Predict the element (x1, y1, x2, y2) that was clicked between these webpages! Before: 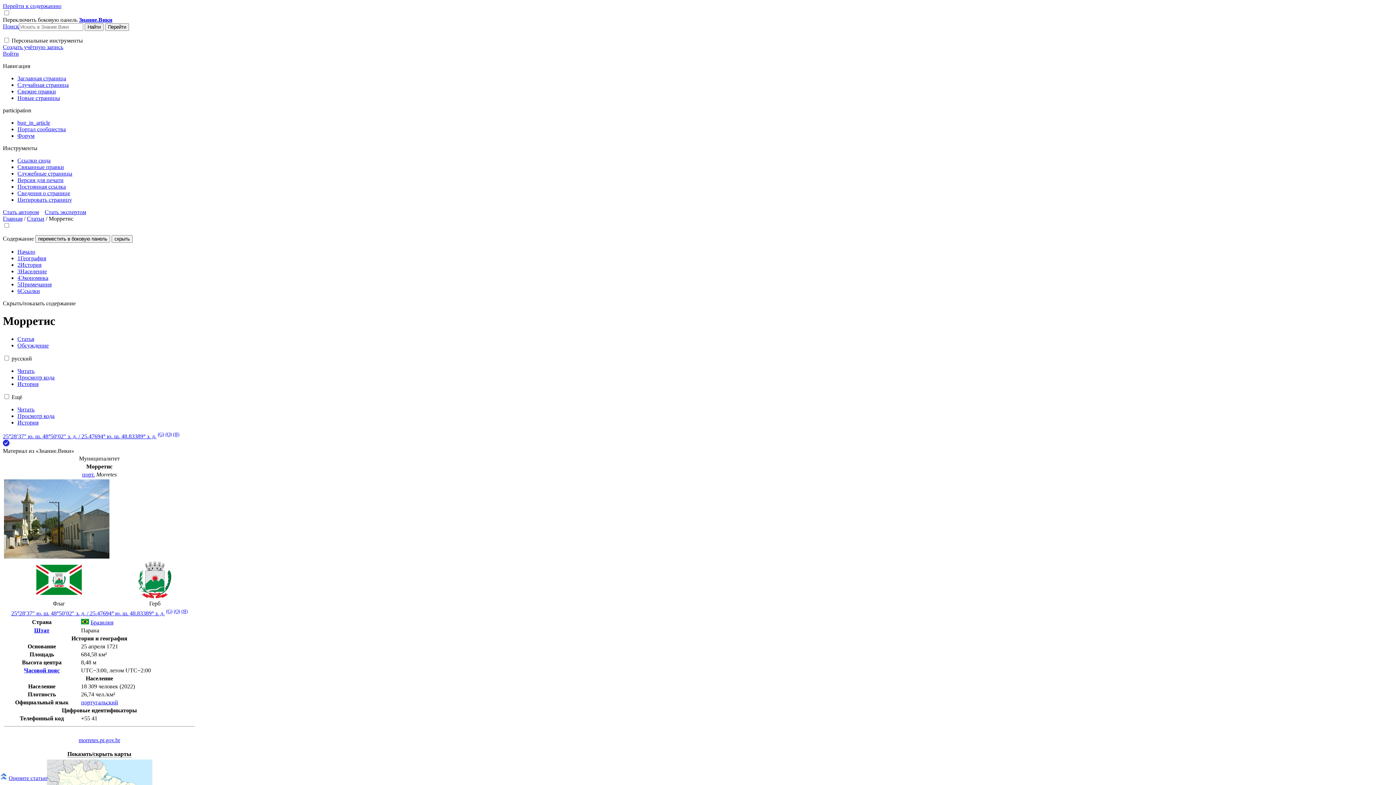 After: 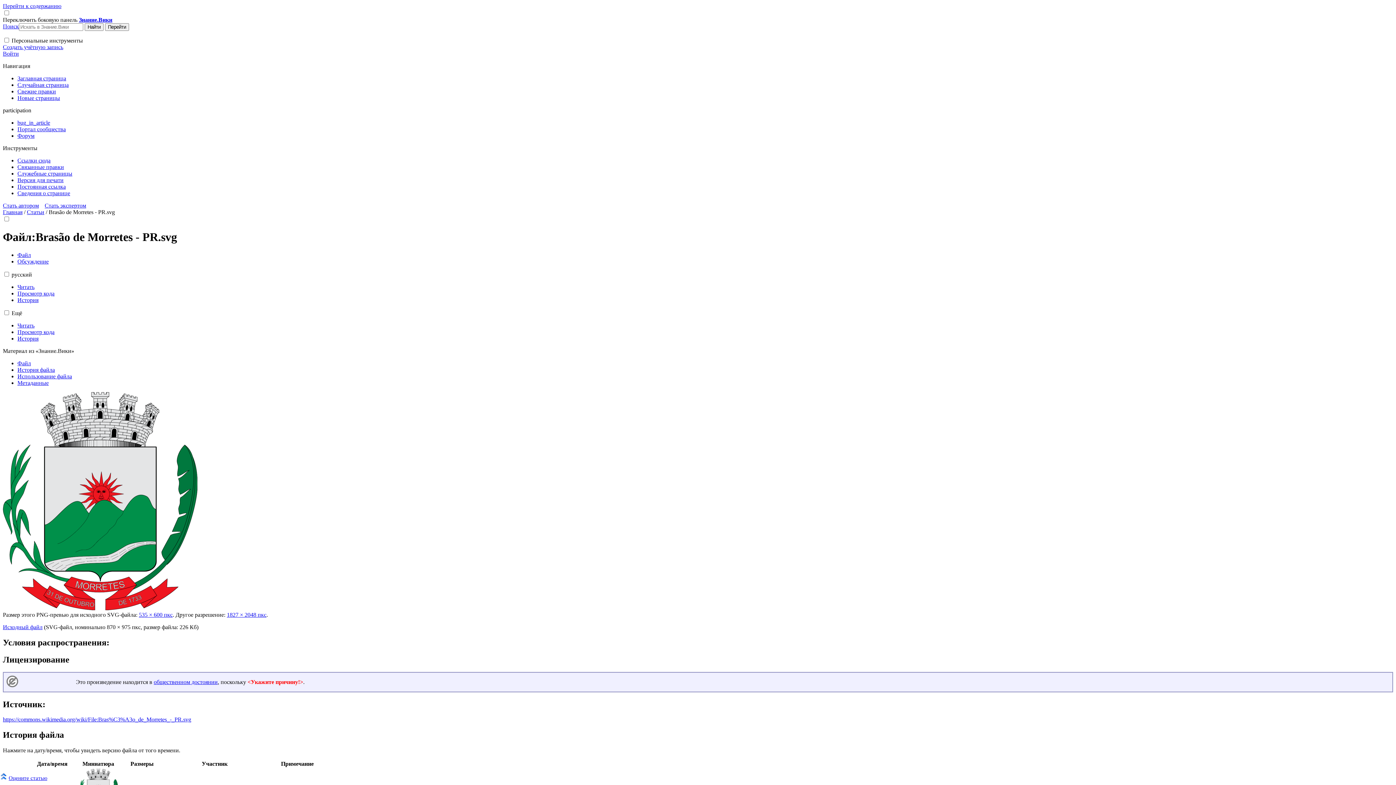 Action: bbox: (138, 593, 171, 599)